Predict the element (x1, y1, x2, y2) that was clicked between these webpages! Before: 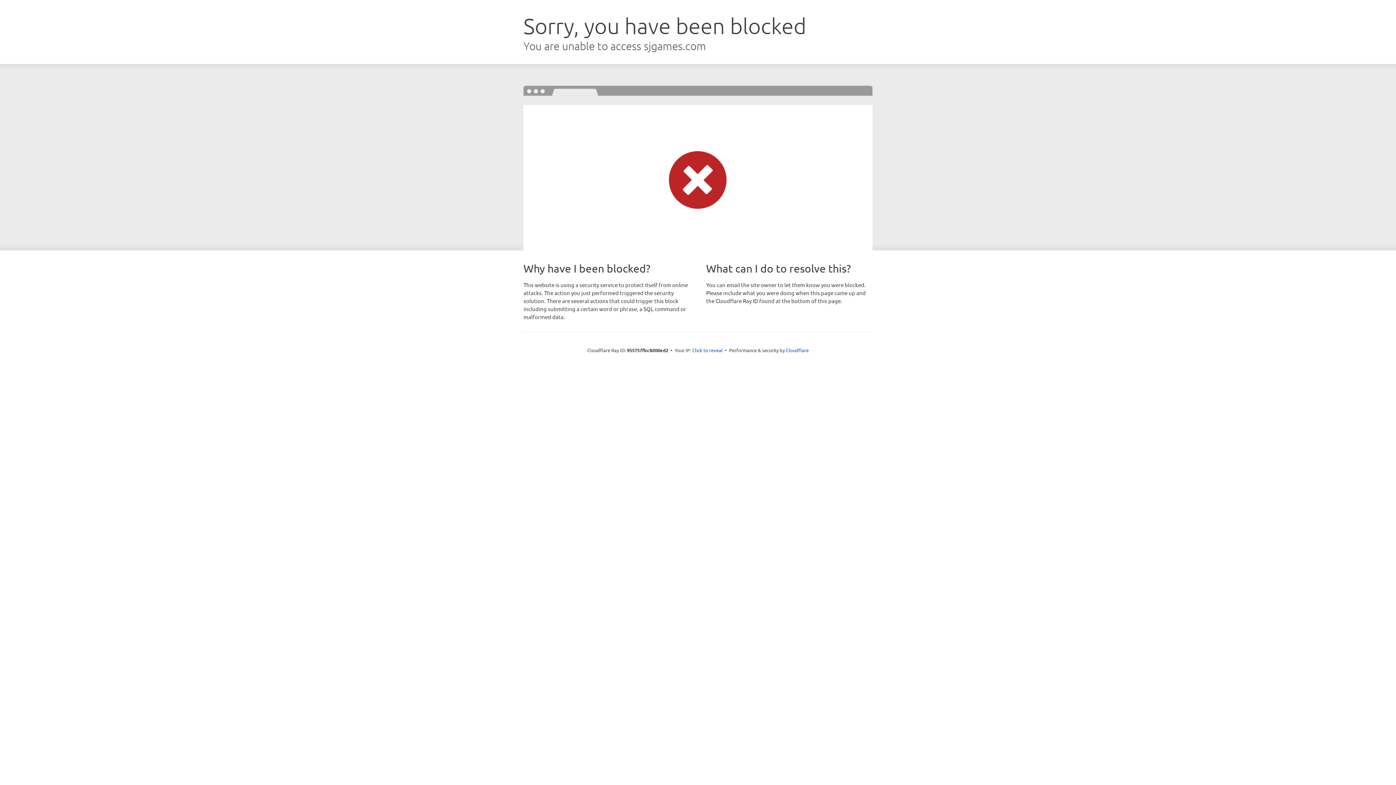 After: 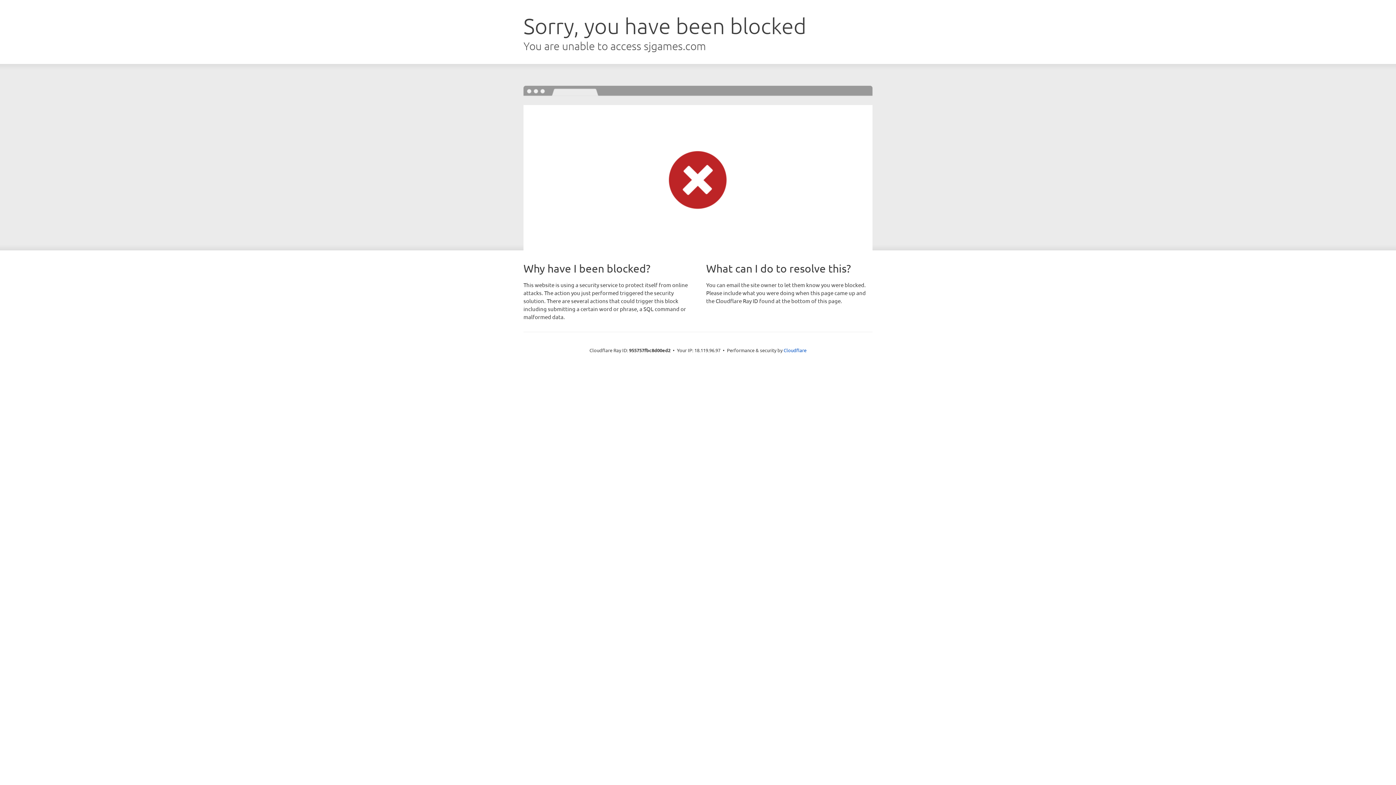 Action: label: Click to reveal bbox: (692, 346, 722, 353)